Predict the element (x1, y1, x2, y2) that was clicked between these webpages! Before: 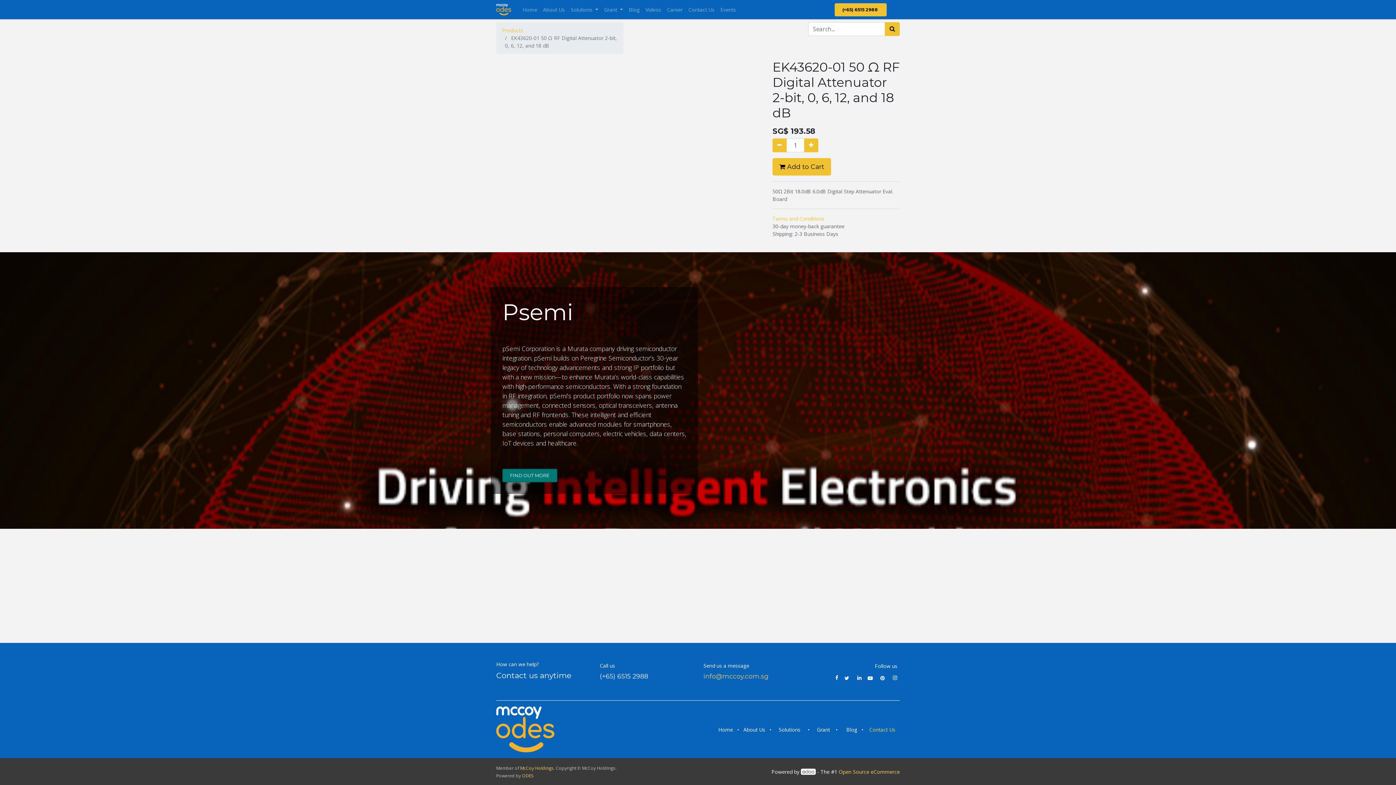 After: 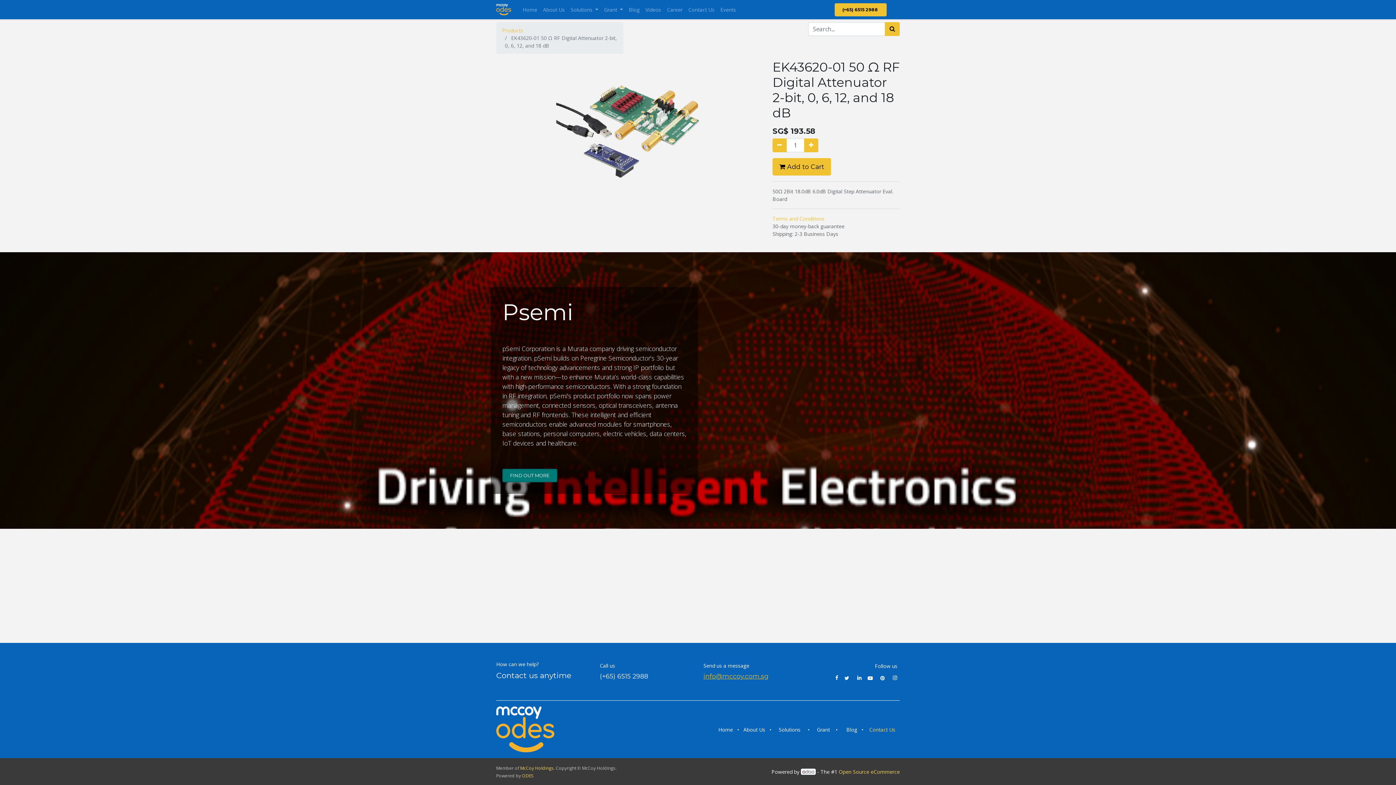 Action: label: info@mccoy.com.sg bbox: (703, 672, 768, 680)